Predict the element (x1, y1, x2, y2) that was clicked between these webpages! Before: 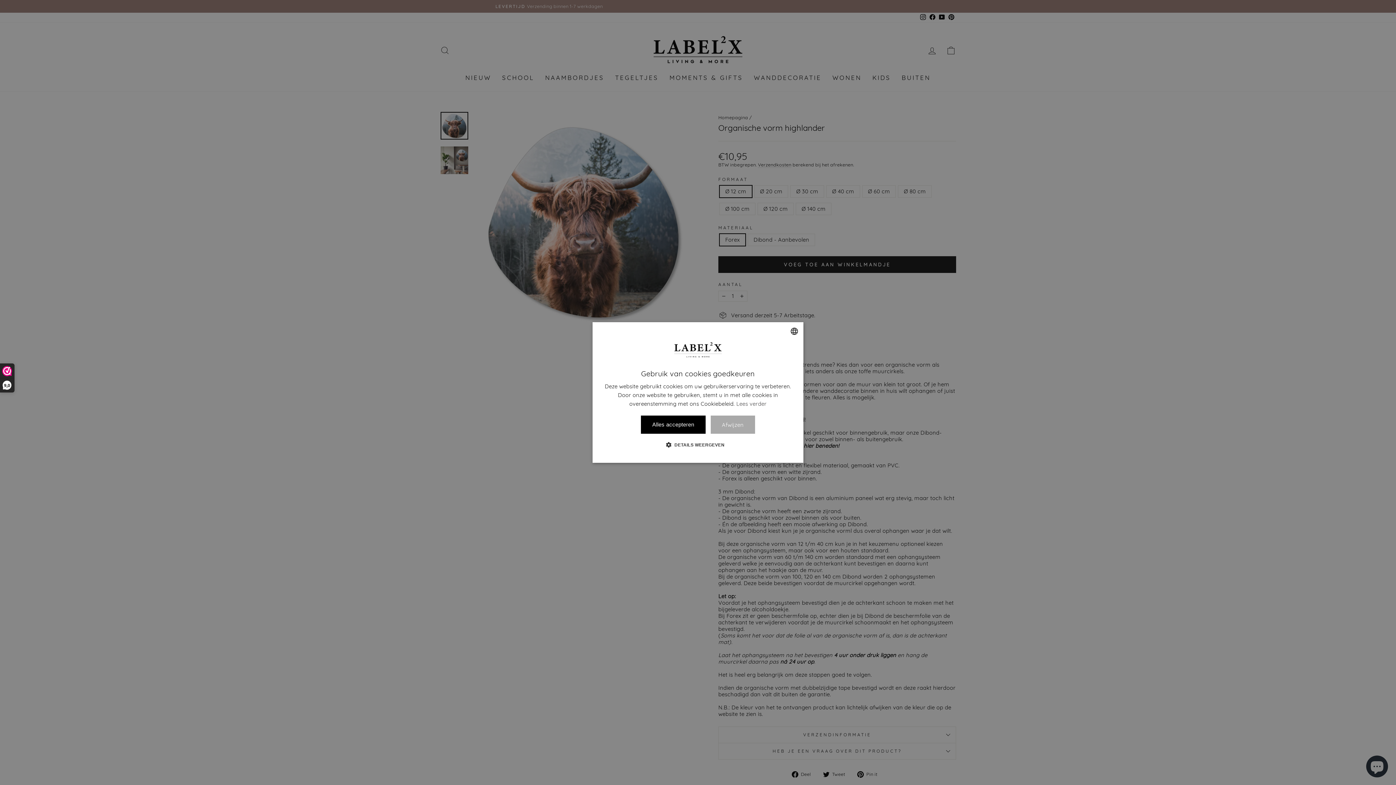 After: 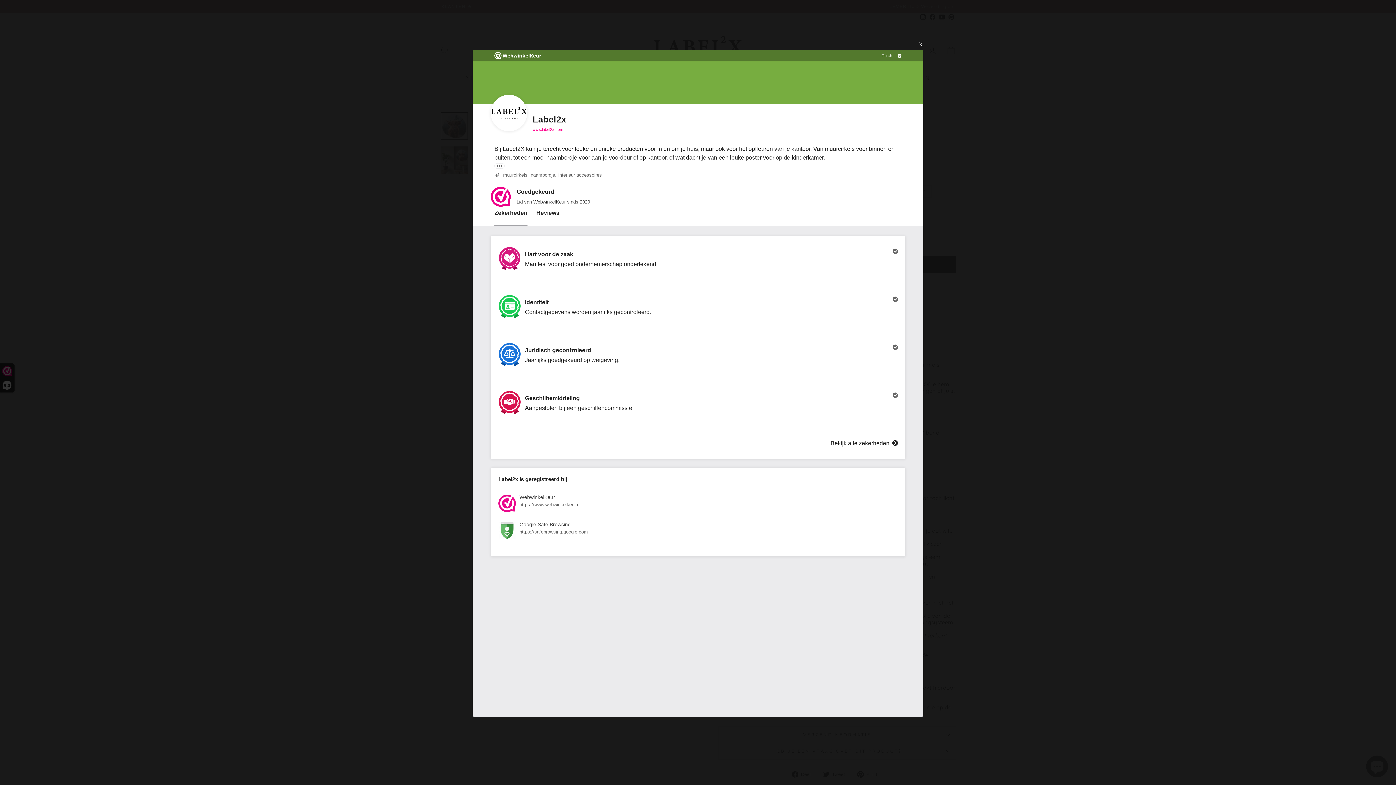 Action: bbox: (0, 364, 14, 392) label: 9,0